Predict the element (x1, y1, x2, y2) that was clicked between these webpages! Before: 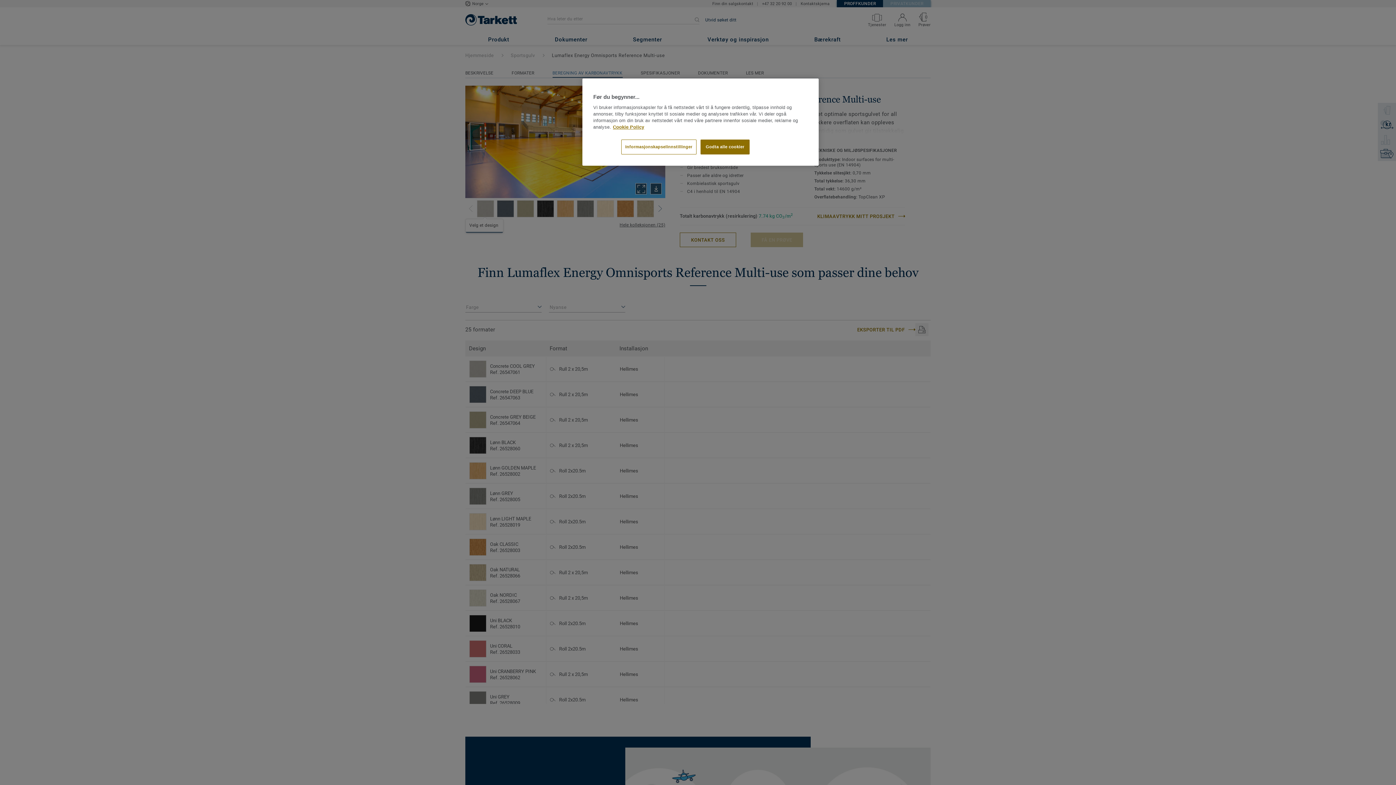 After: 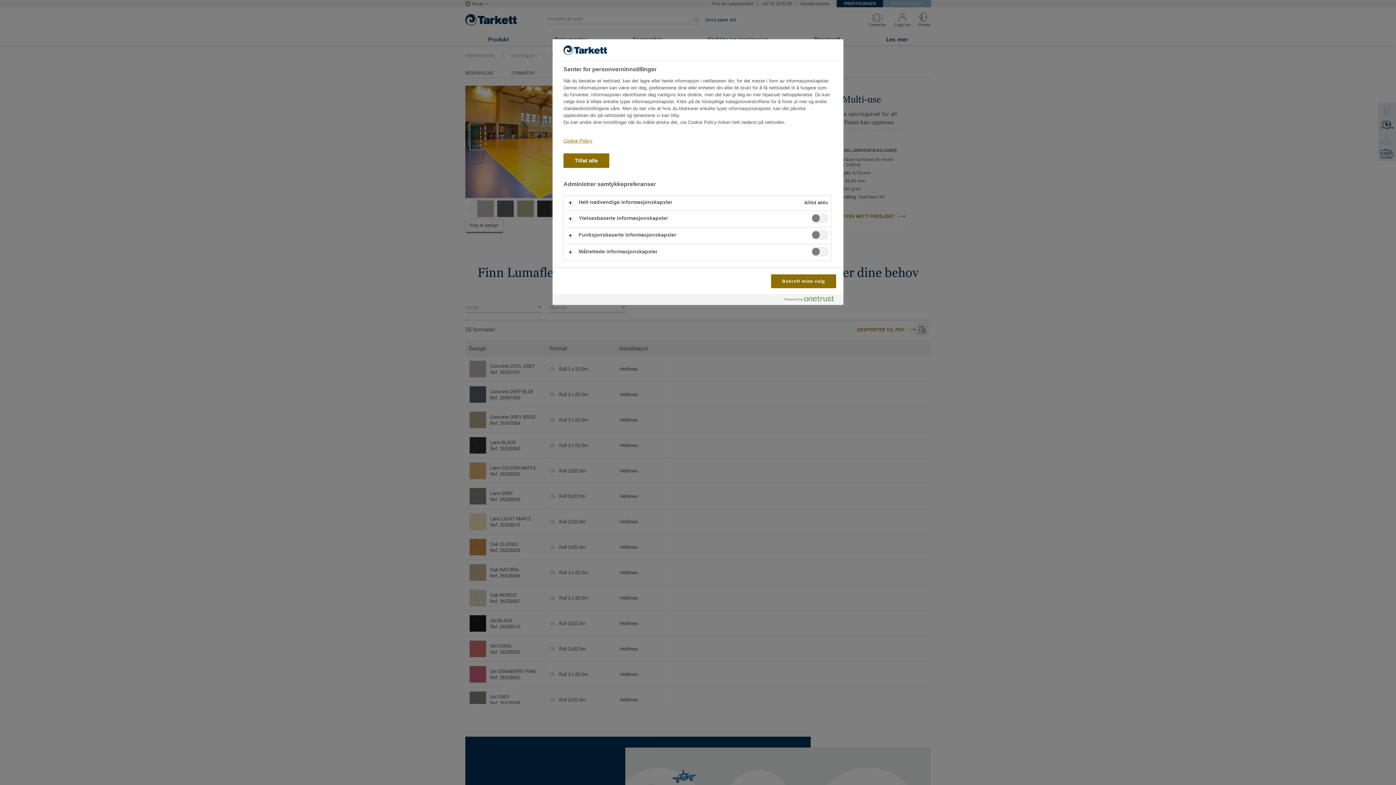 Action: bbox: (621, 139, 696, 154) label: Informasjonskapselinnstillinger